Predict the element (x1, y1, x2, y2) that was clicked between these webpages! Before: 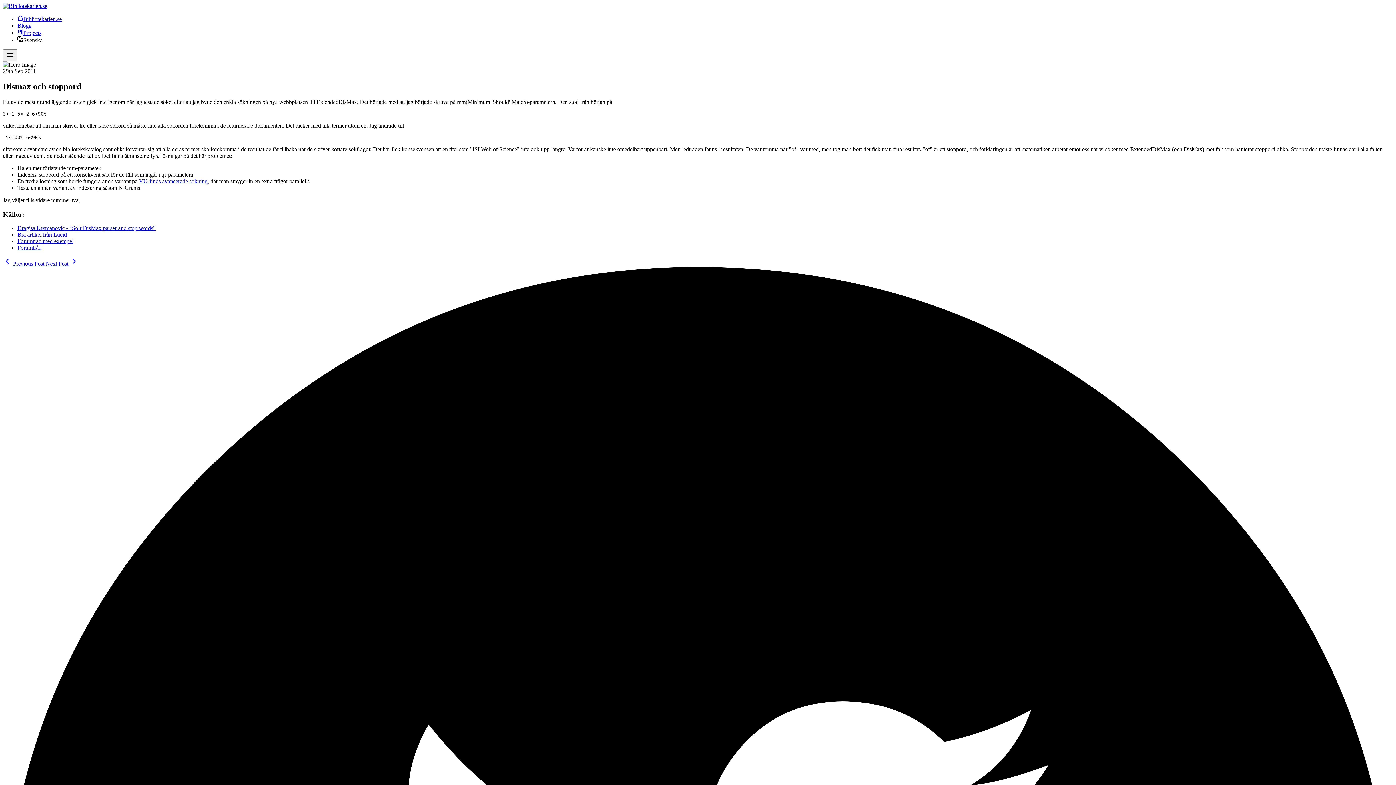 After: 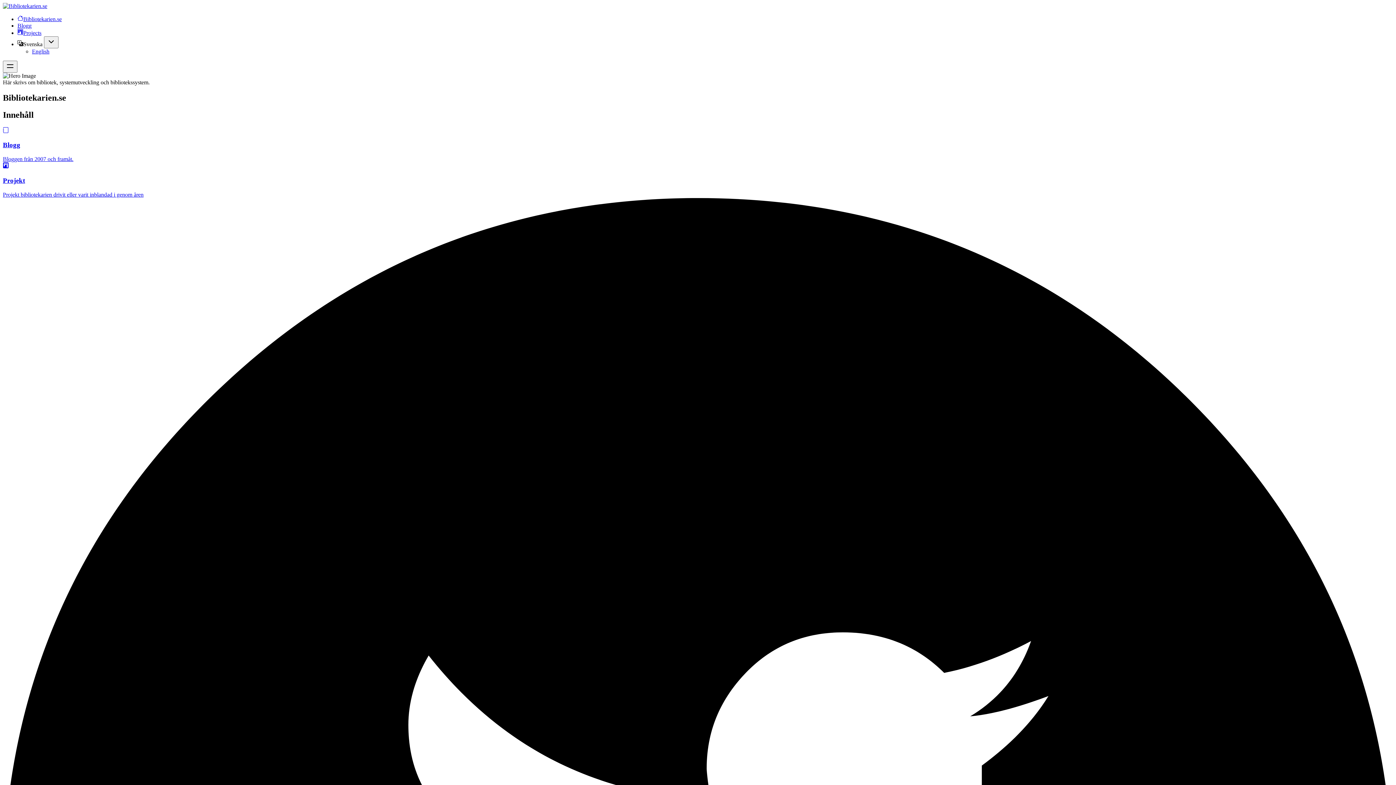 Action: label: Bibliotekarien.se bbox: (17, 16, 61, 22)